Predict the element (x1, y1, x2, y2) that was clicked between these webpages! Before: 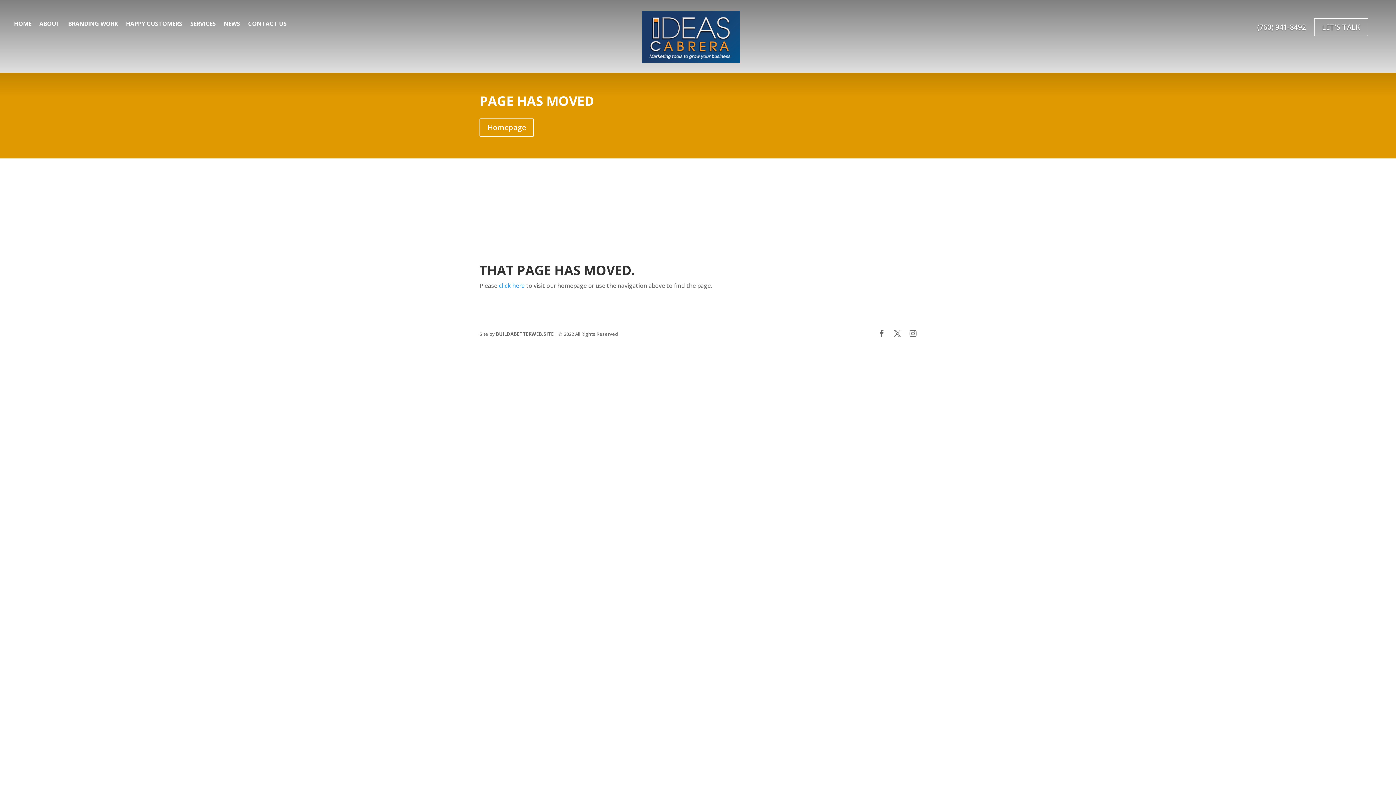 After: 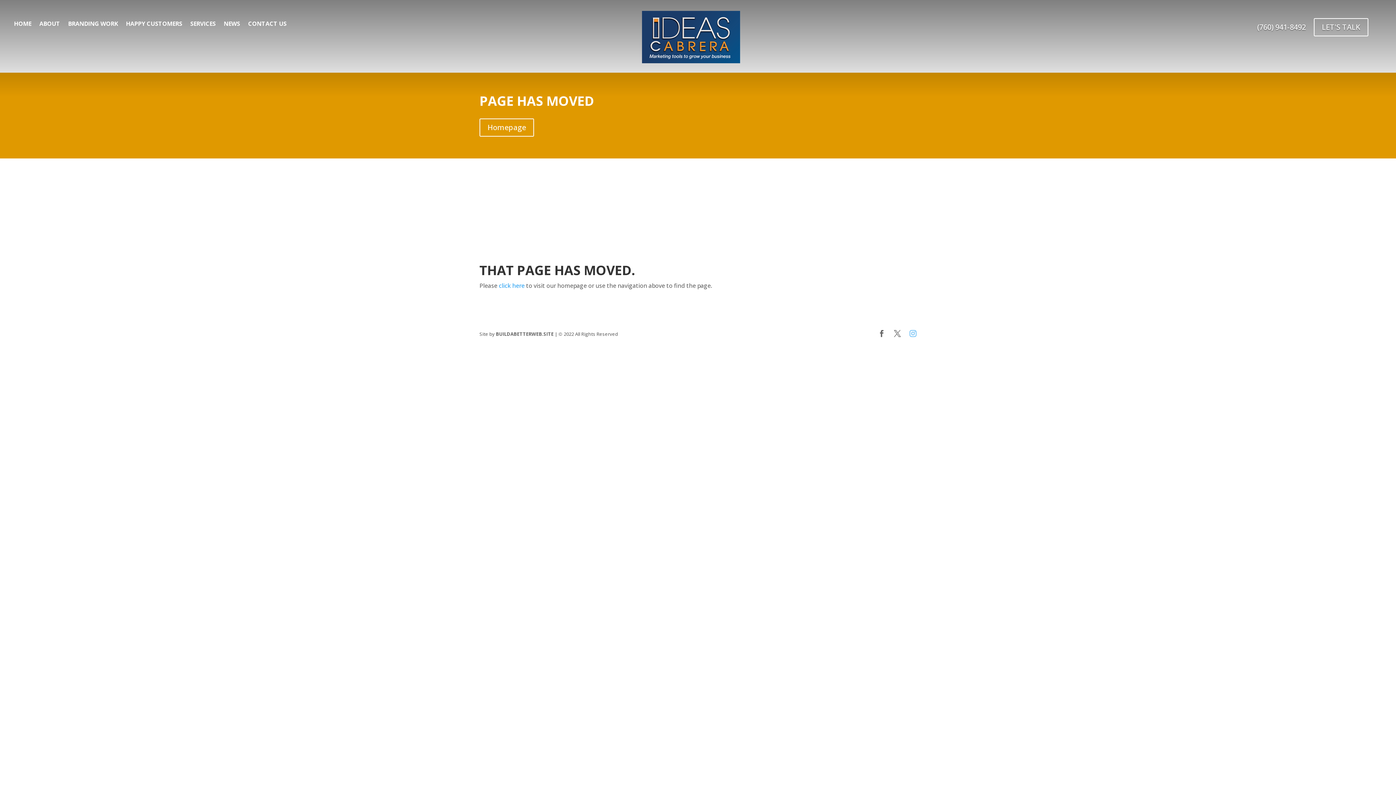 Action: bbox: (909, 329, 916, 339)